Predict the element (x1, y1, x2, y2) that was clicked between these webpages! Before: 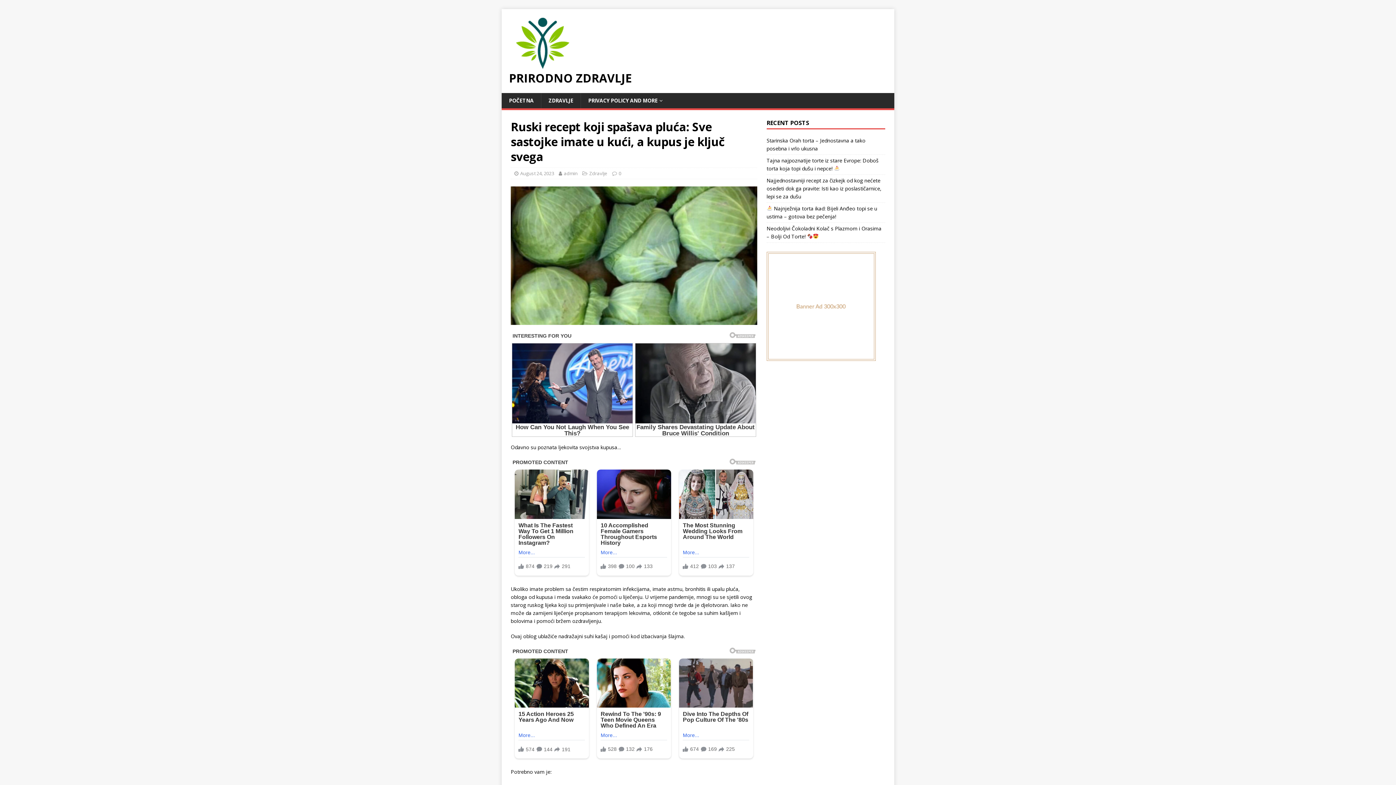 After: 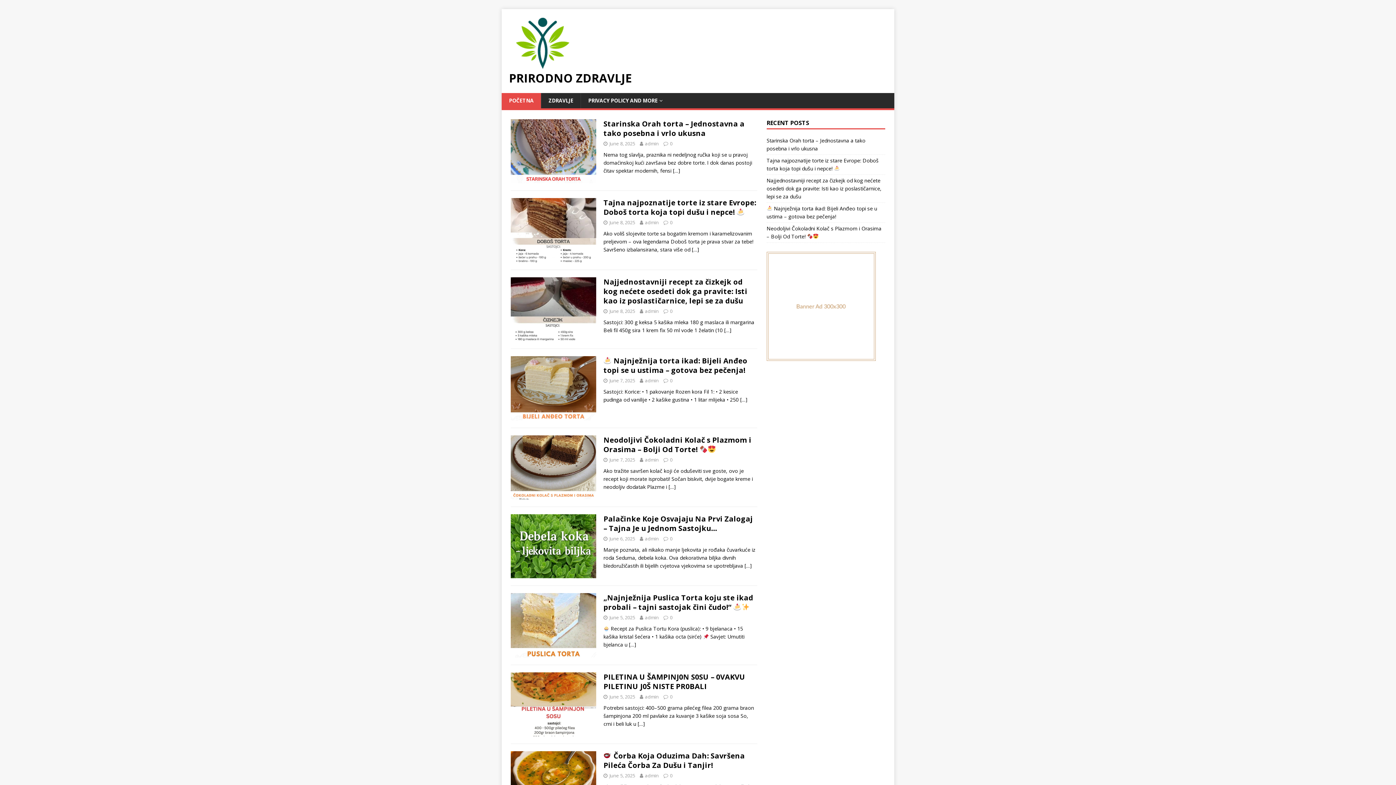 Action: bbox: (501, 93, 541, 108) label: POČETNA